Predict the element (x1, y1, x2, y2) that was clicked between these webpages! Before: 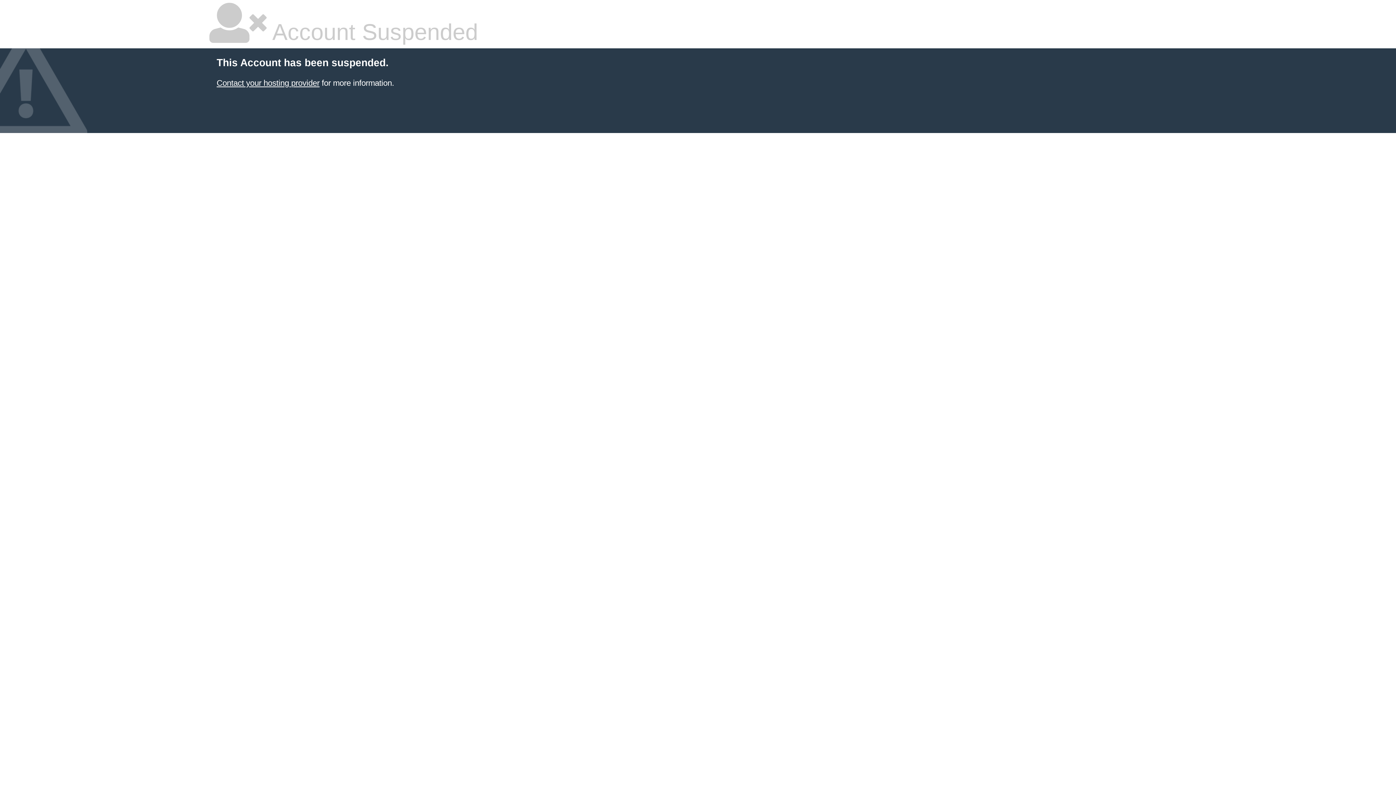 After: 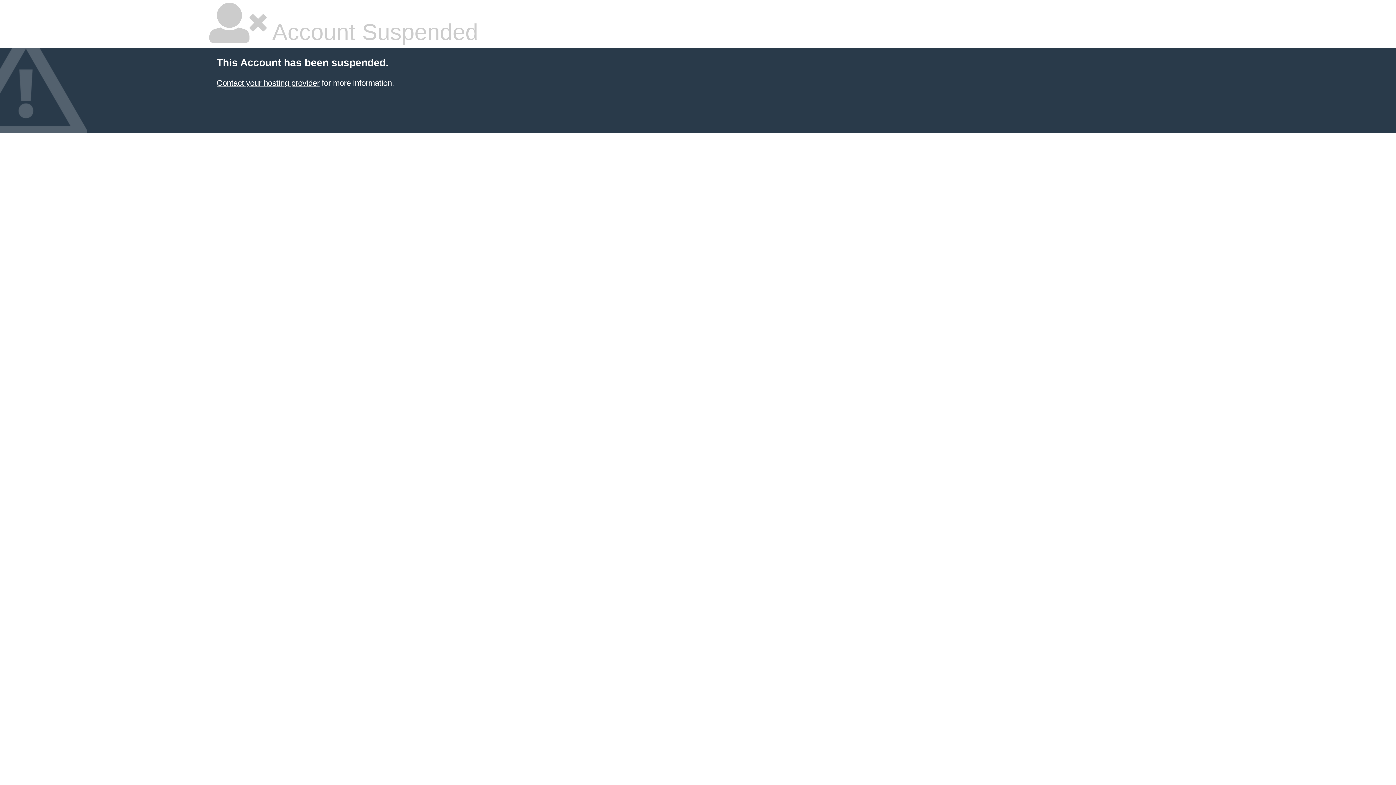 Action: bbox: (216, 78, 319, 87) label: Contact your hosting provider